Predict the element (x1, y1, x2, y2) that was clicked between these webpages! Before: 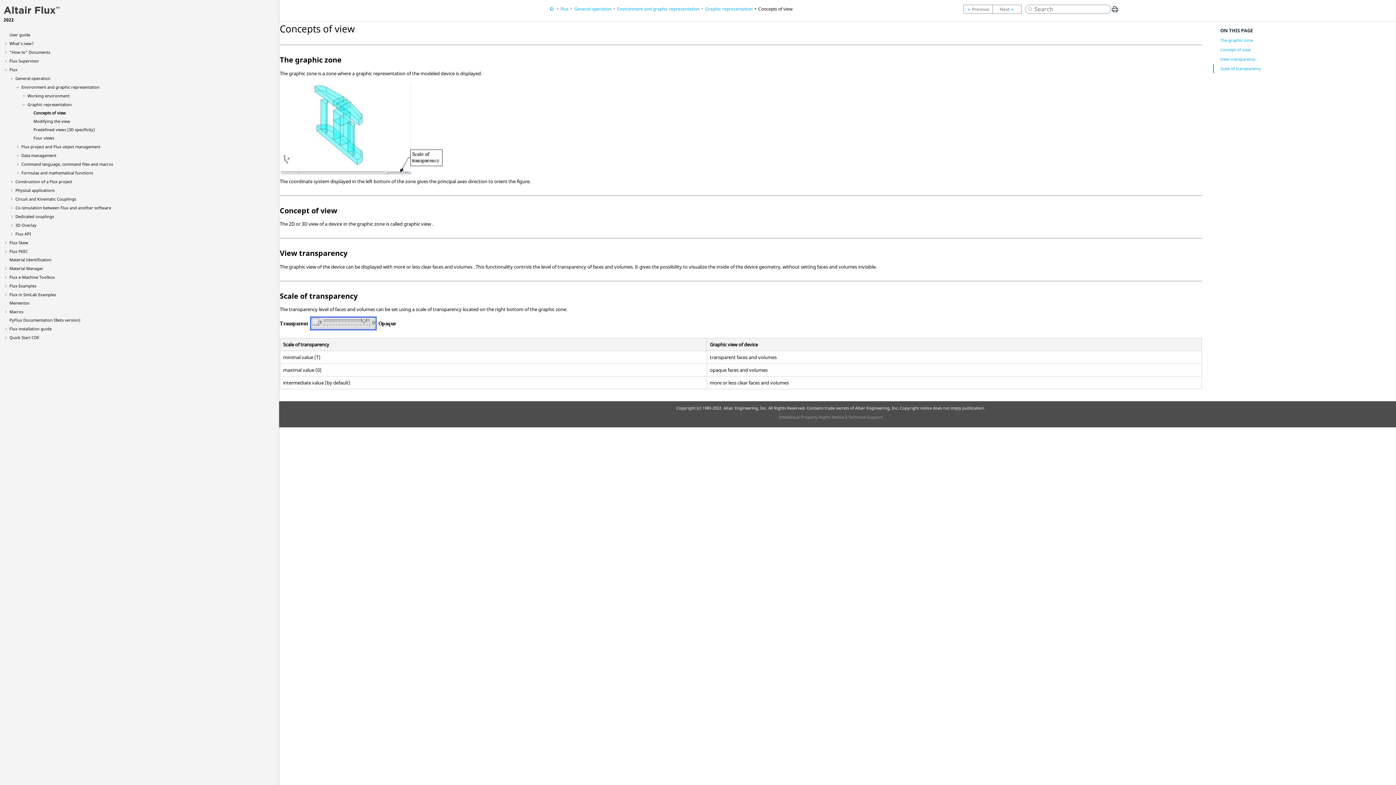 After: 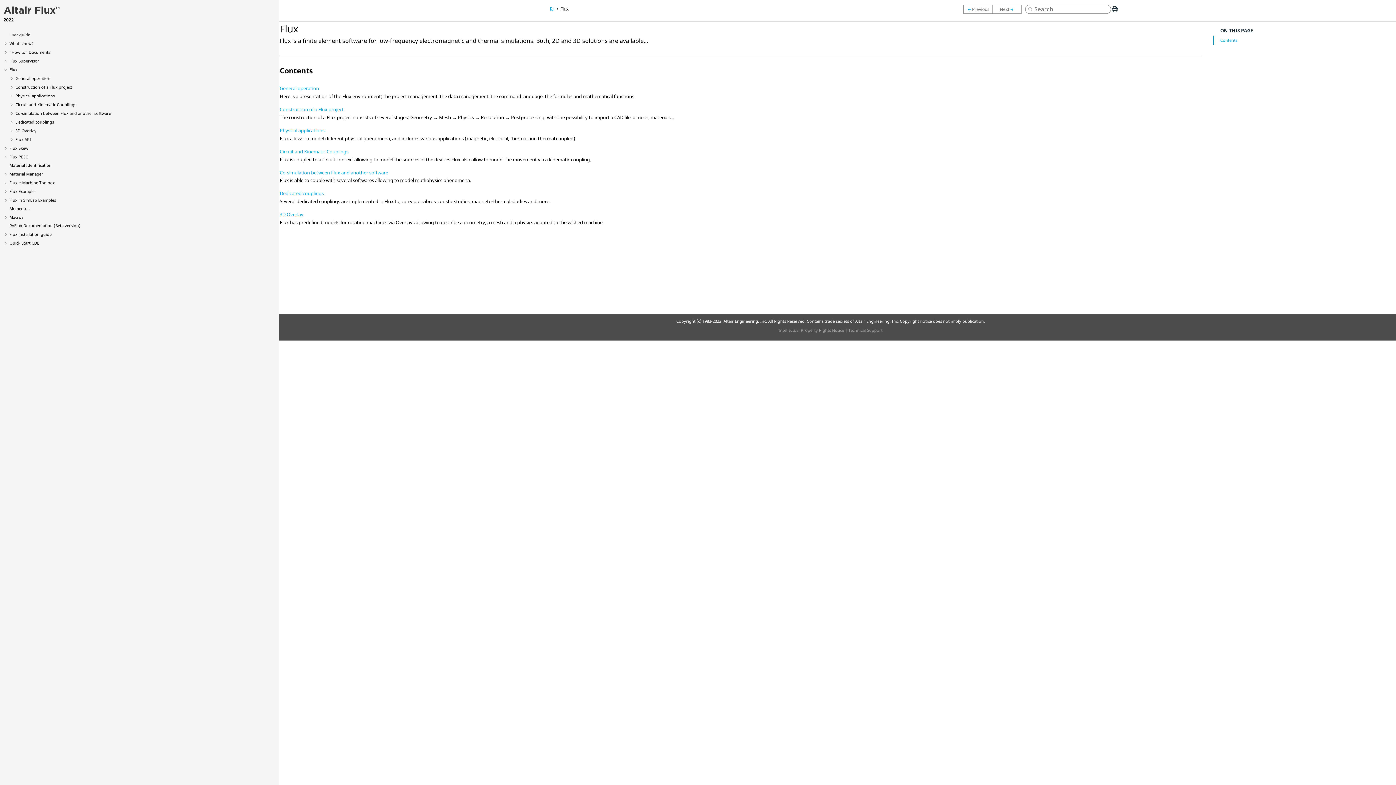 Action: bbox: (9, 66, 17, 72) label: Flux